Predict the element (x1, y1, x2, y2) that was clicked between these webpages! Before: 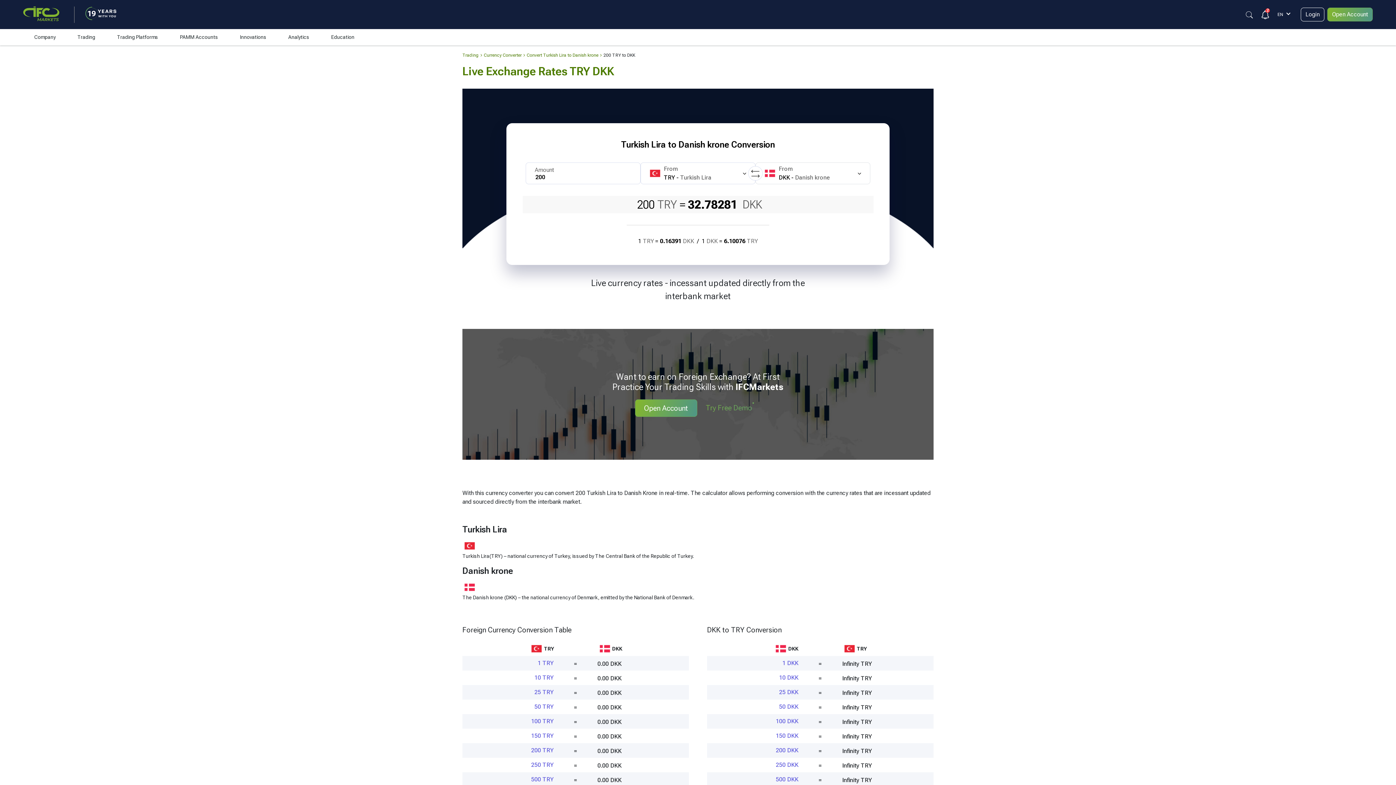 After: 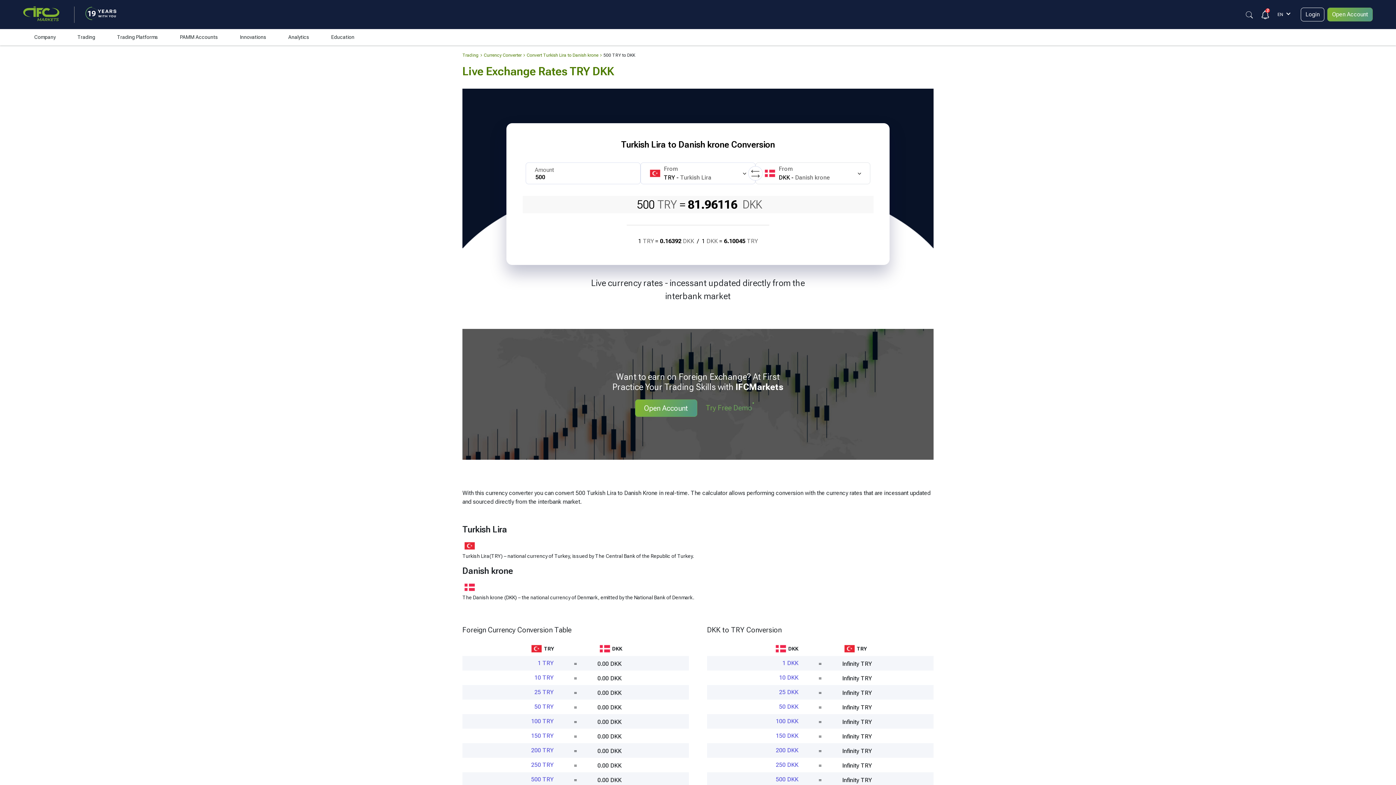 Action: label: 500 TRY bbox: (531, 775, 553, 784)